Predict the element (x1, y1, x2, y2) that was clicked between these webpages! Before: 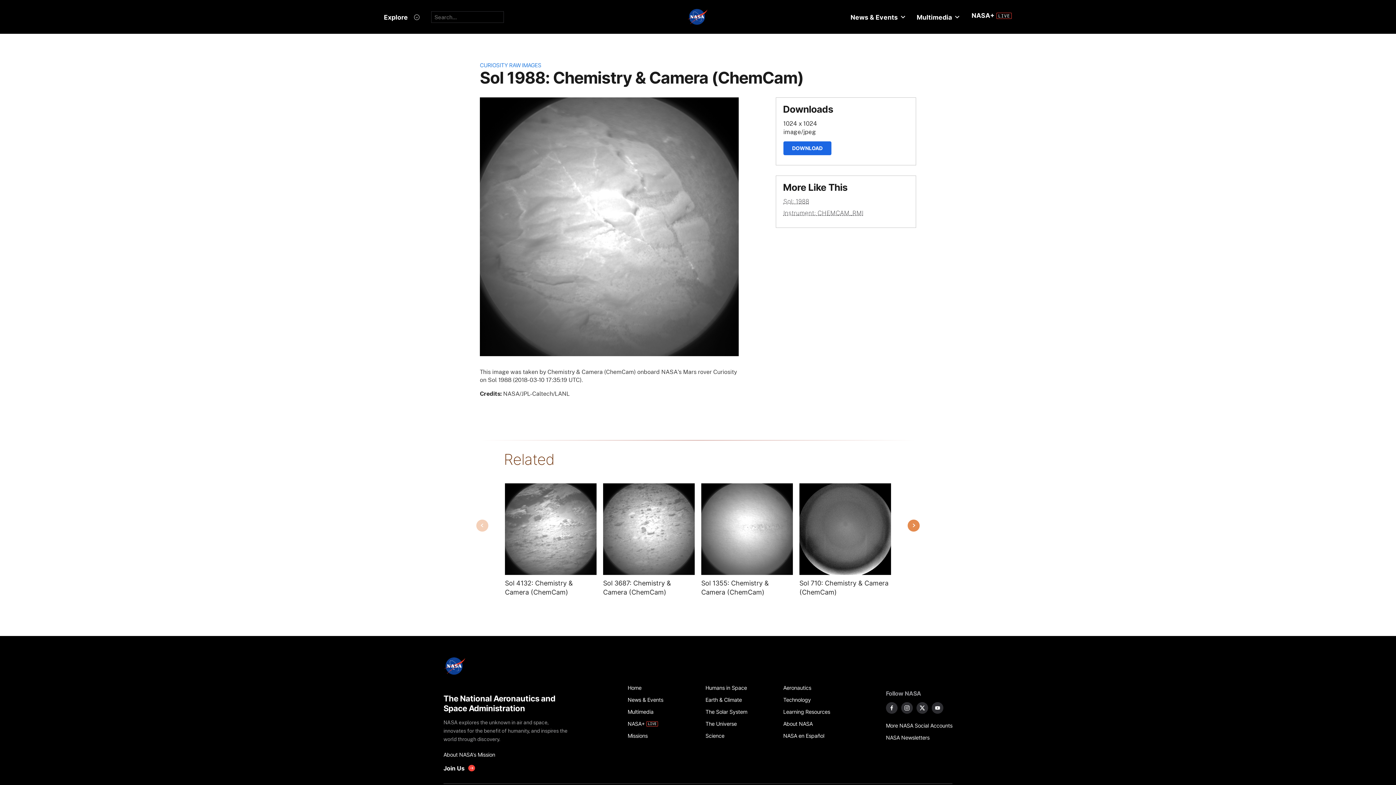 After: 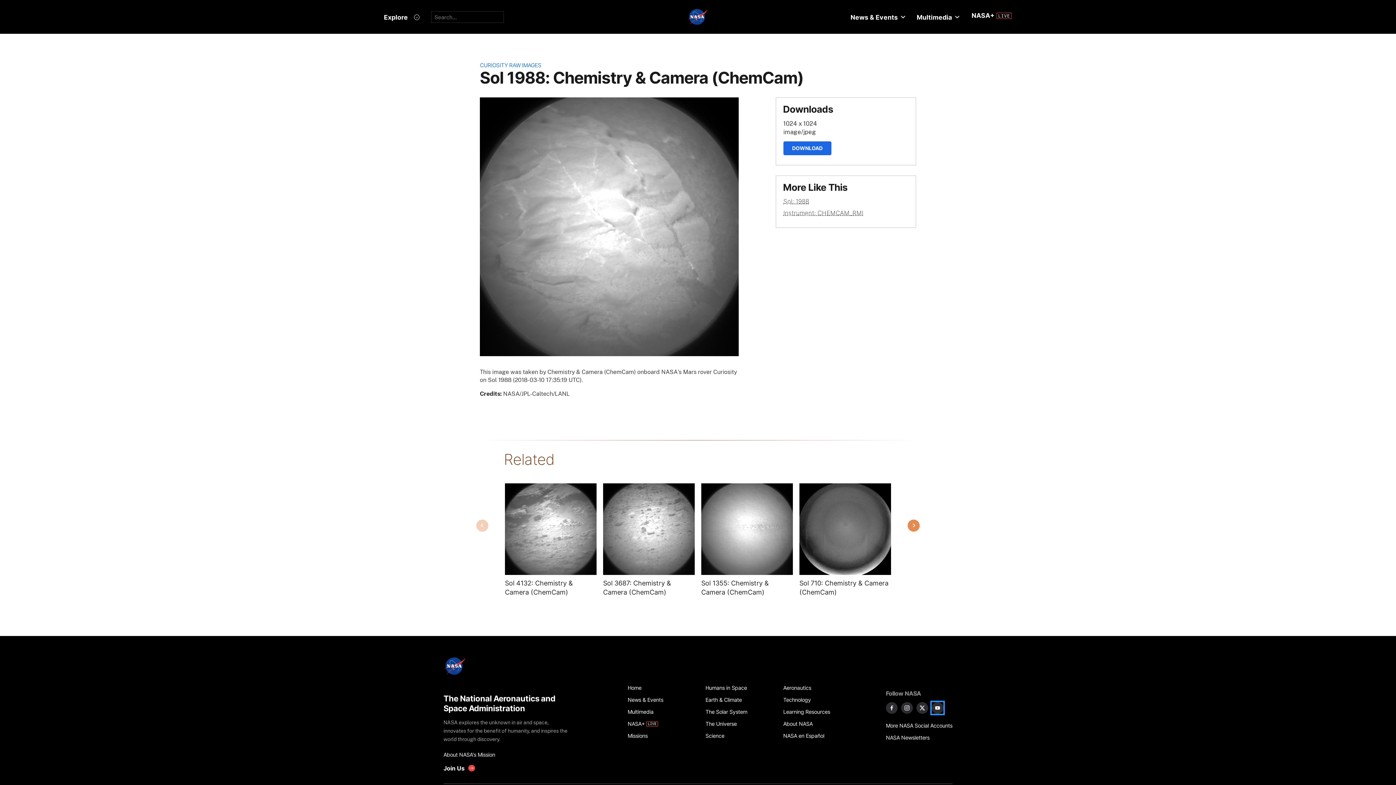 Action: label: NASA on YouTube bbox: (931, 702, 943, 714)